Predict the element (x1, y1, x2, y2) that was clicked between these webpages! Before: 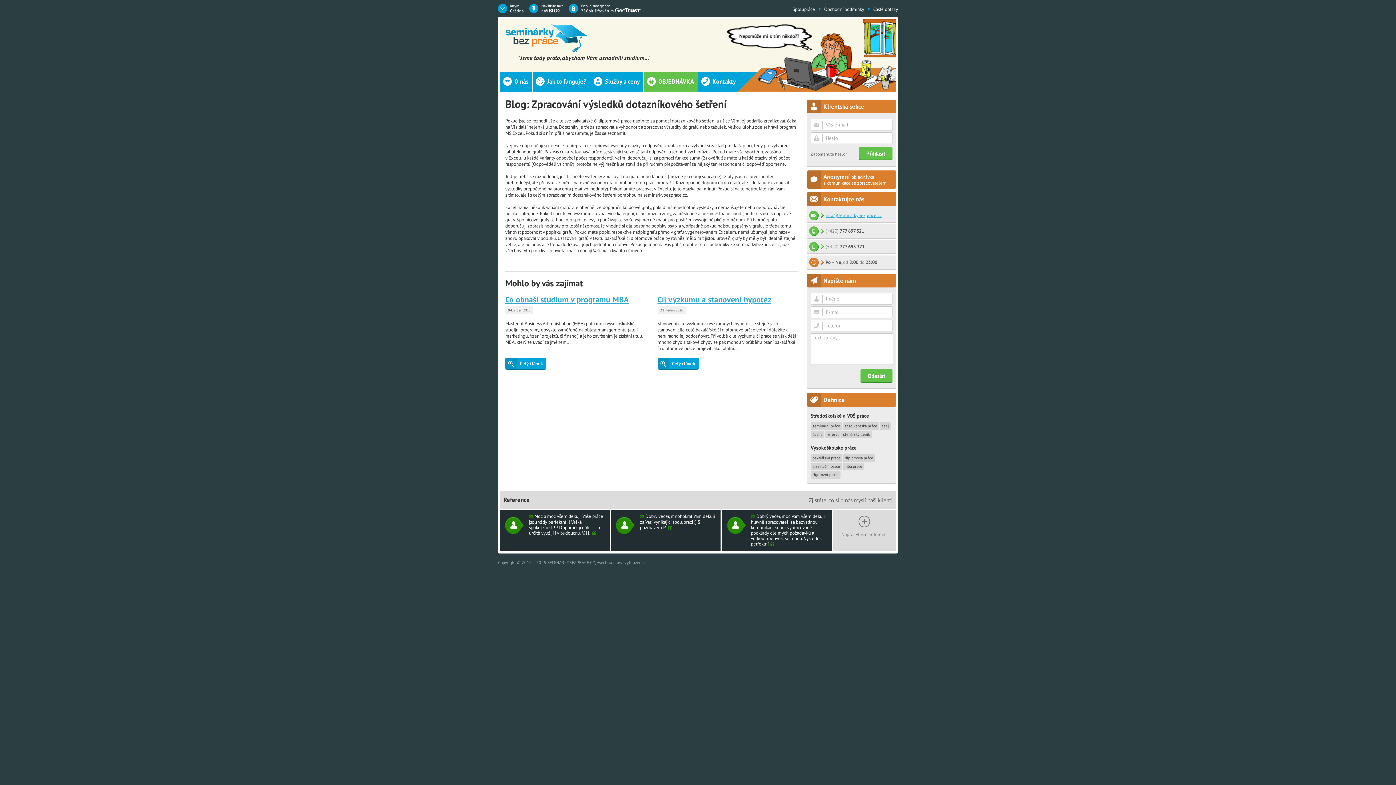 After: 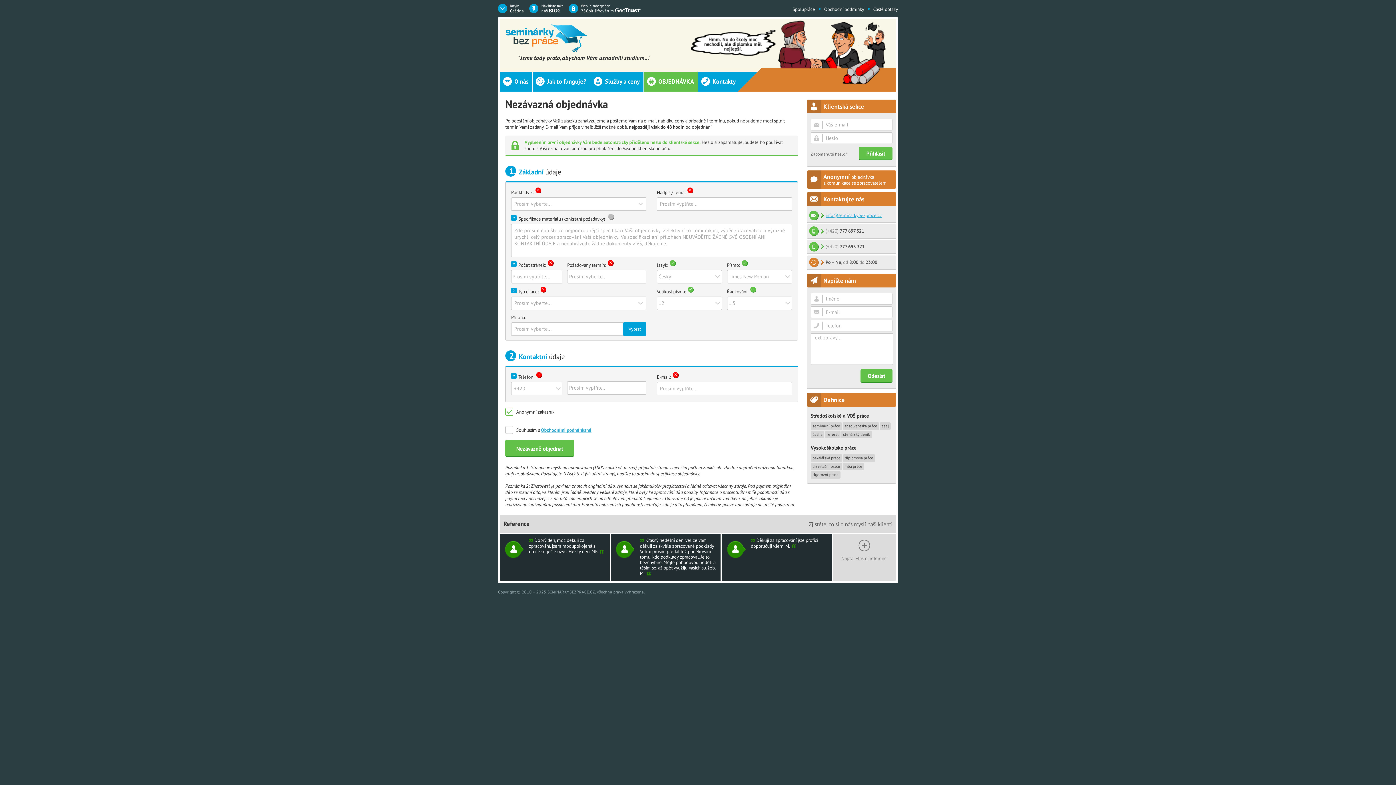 Action: label: OBJEDNÁVKA bbox: (644, 71, 698, 91)